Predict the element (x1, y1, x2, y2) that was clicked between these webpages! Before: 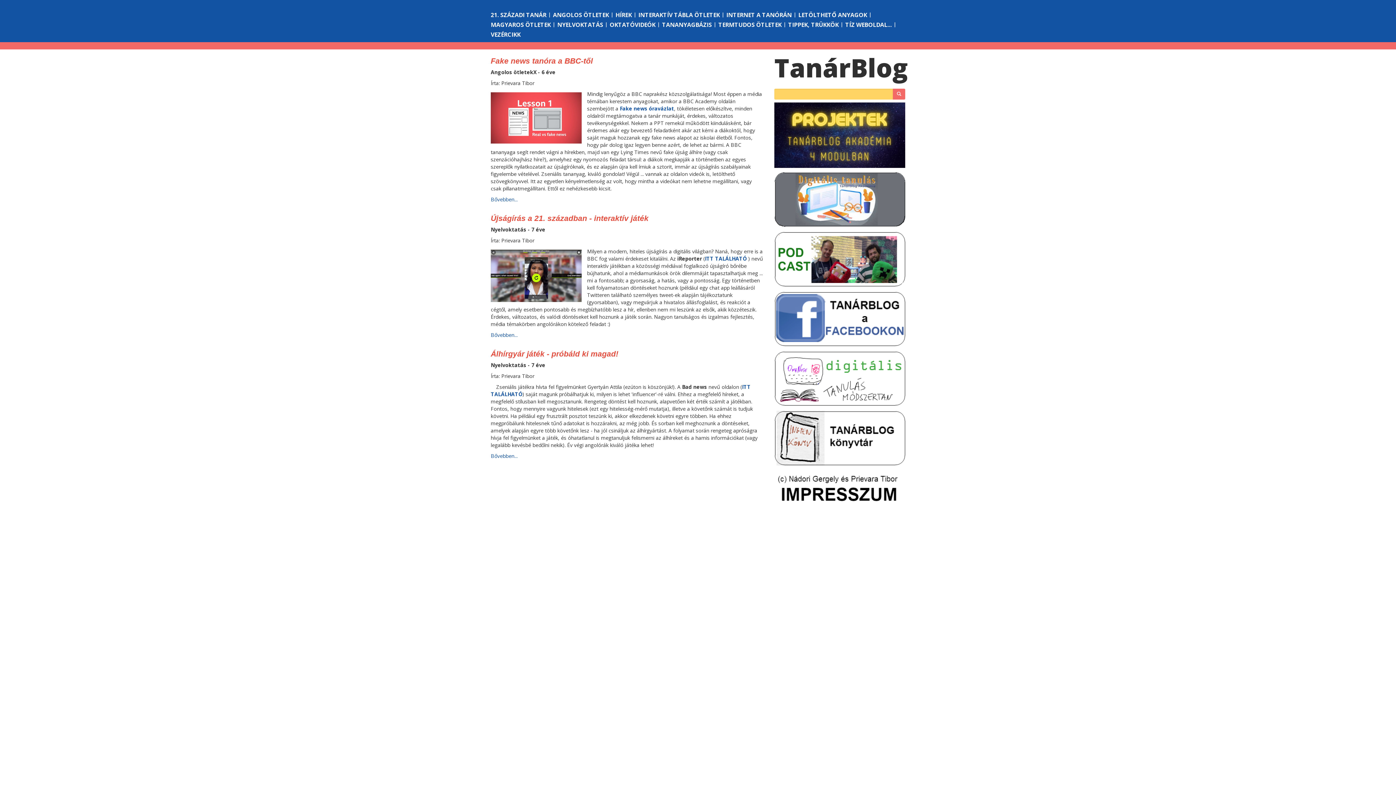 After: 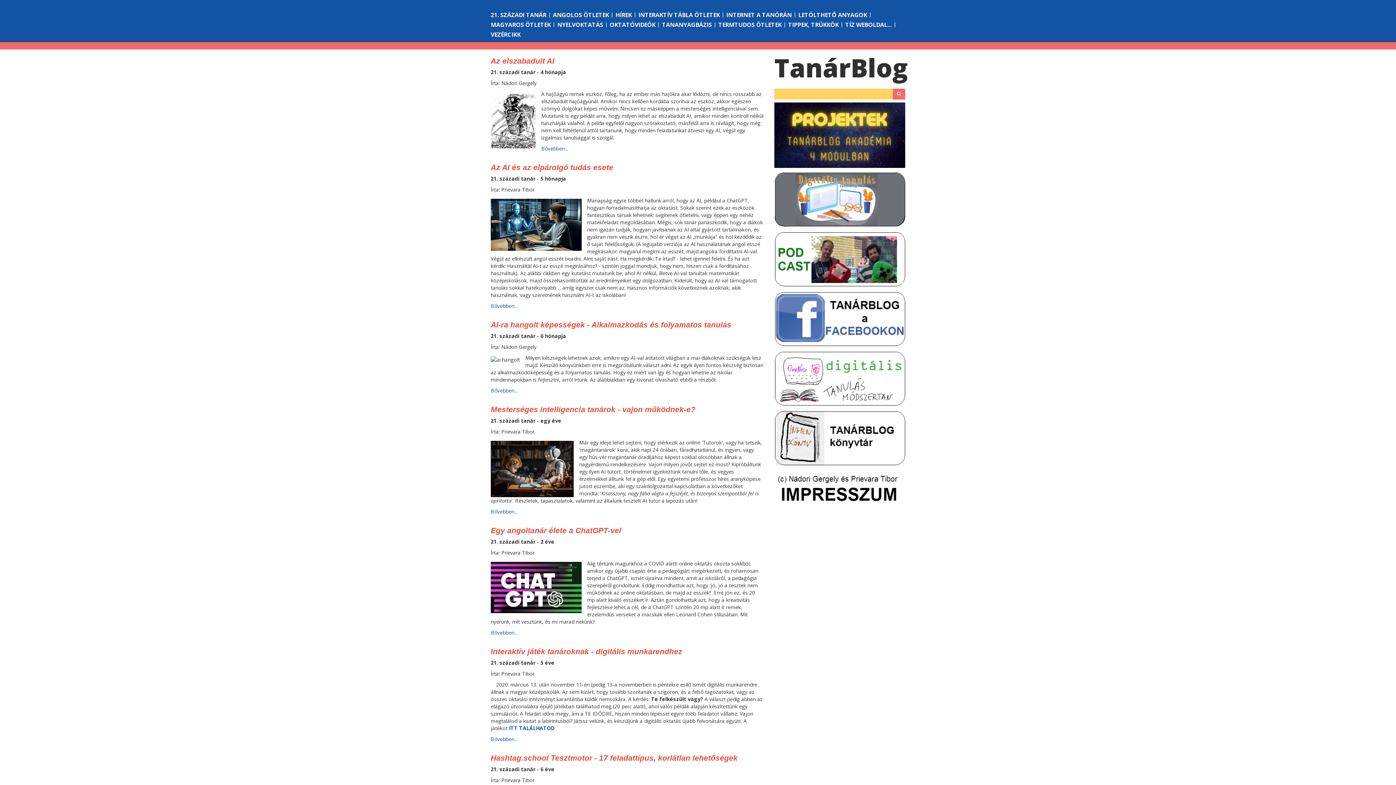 Action: label: 21. SZÁZADI TANÁR bbox: (490, 10, 549, 18)